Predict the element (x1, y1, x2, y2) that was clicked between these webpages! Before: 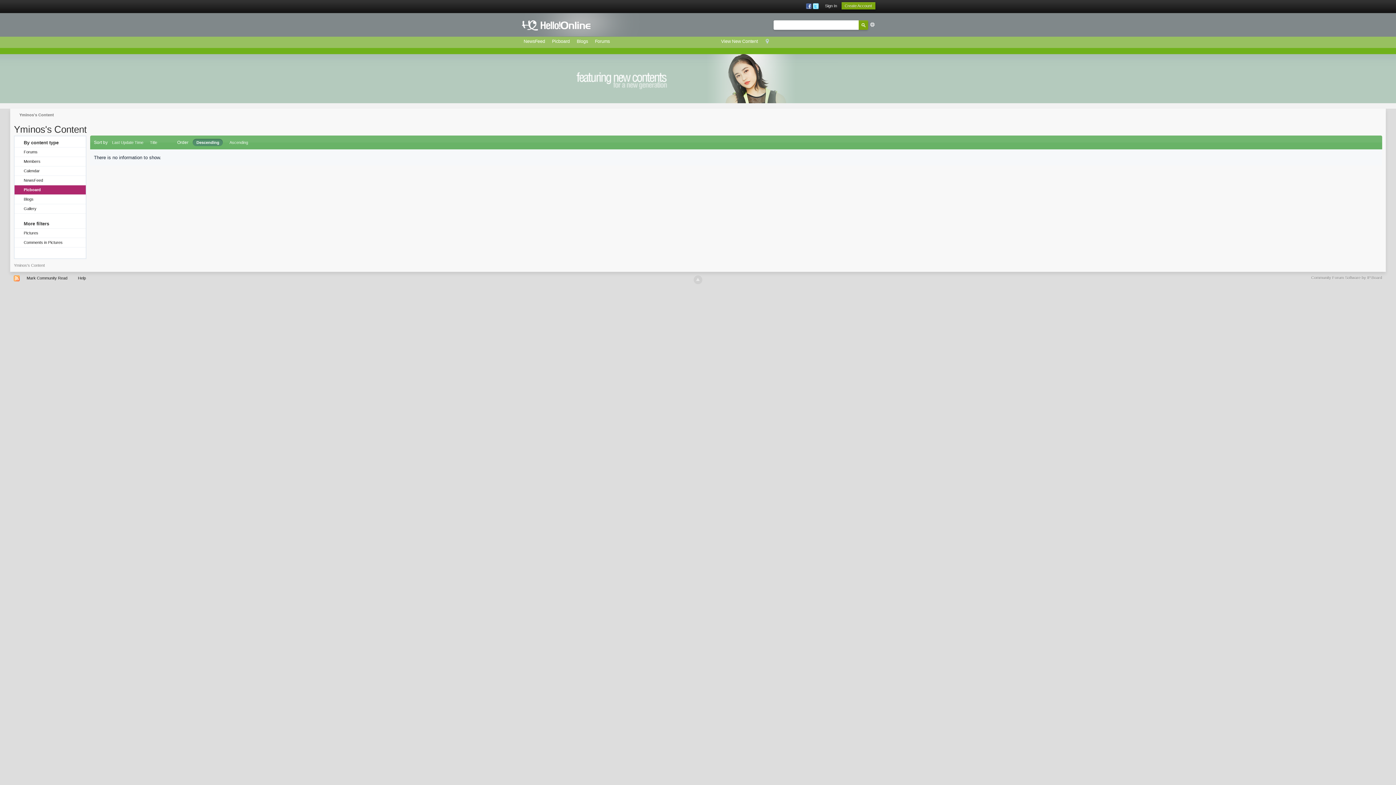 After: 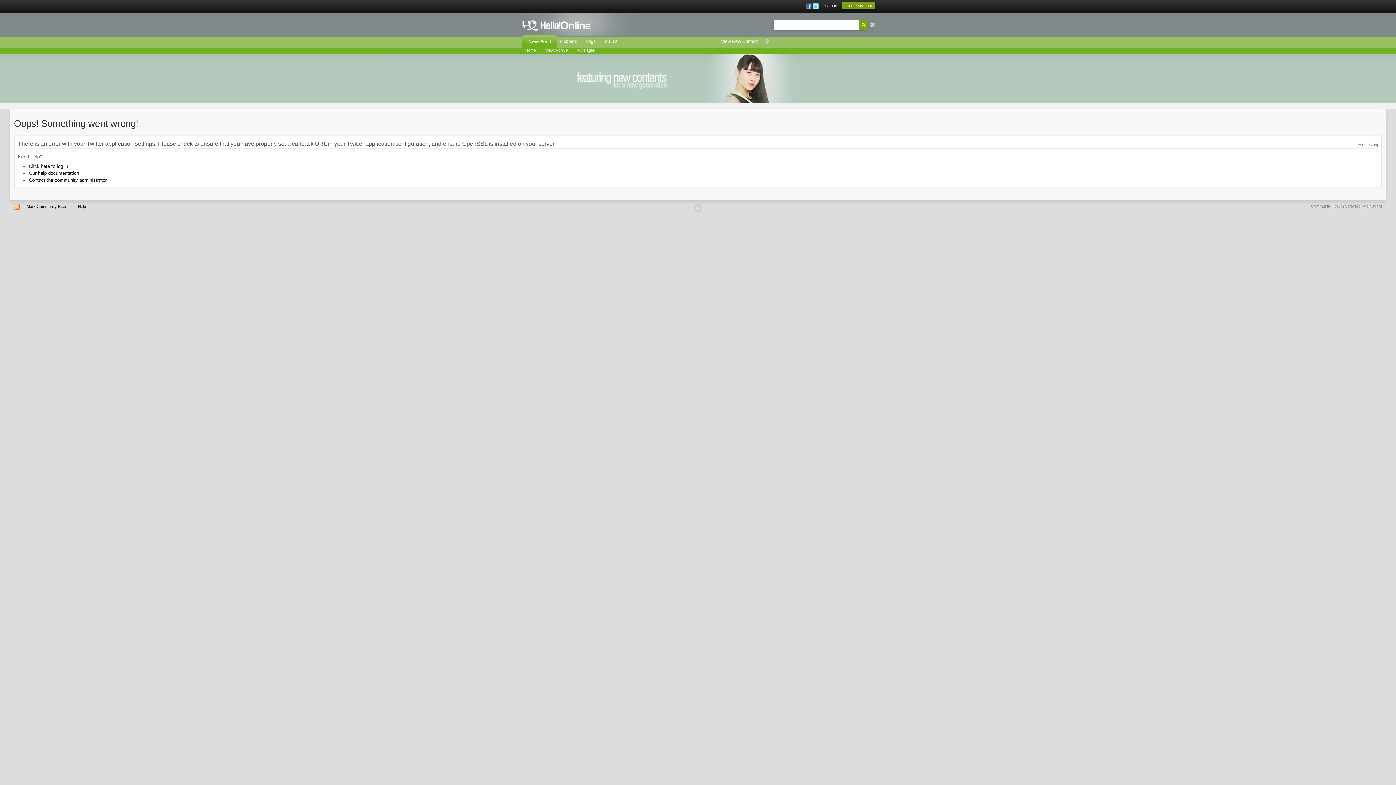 Action: bbox: (812, 3, 818, 8)